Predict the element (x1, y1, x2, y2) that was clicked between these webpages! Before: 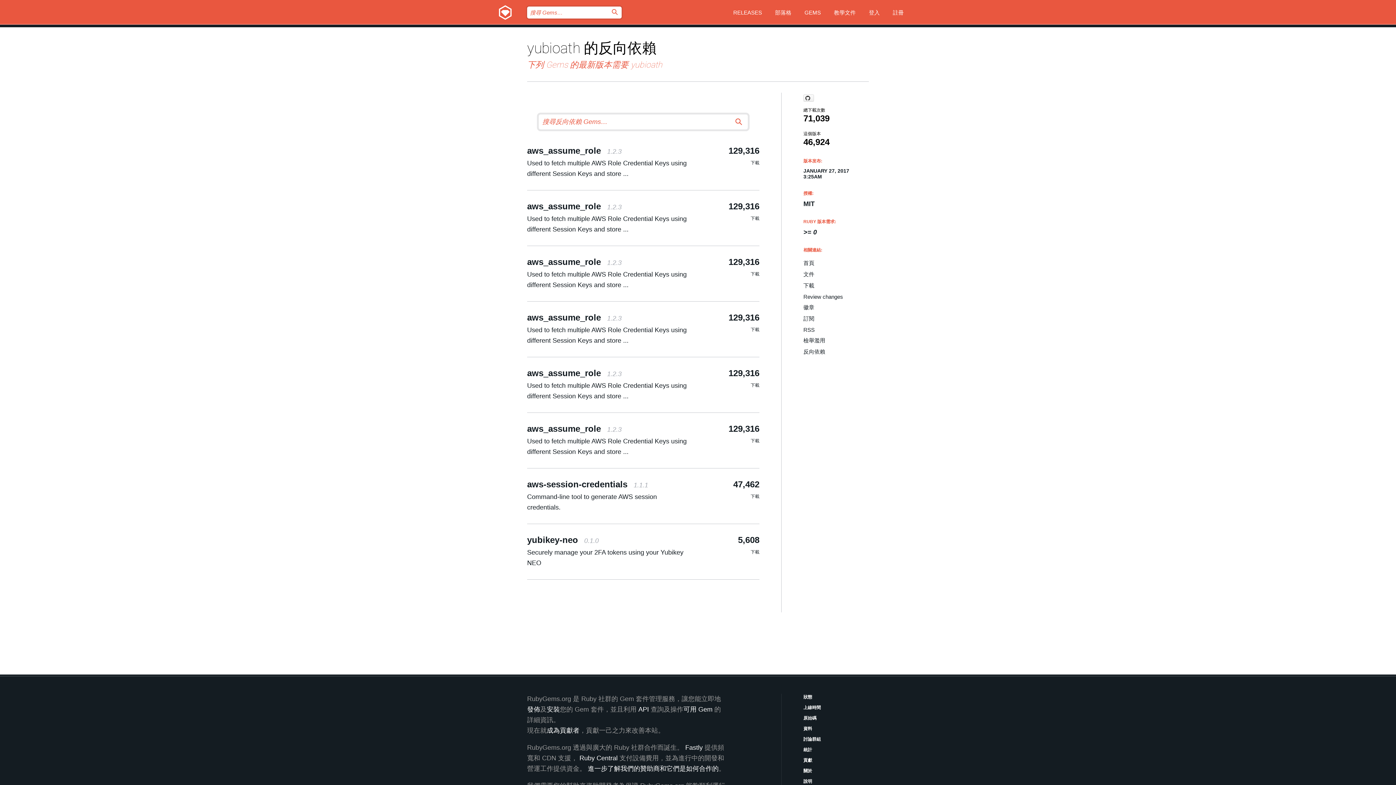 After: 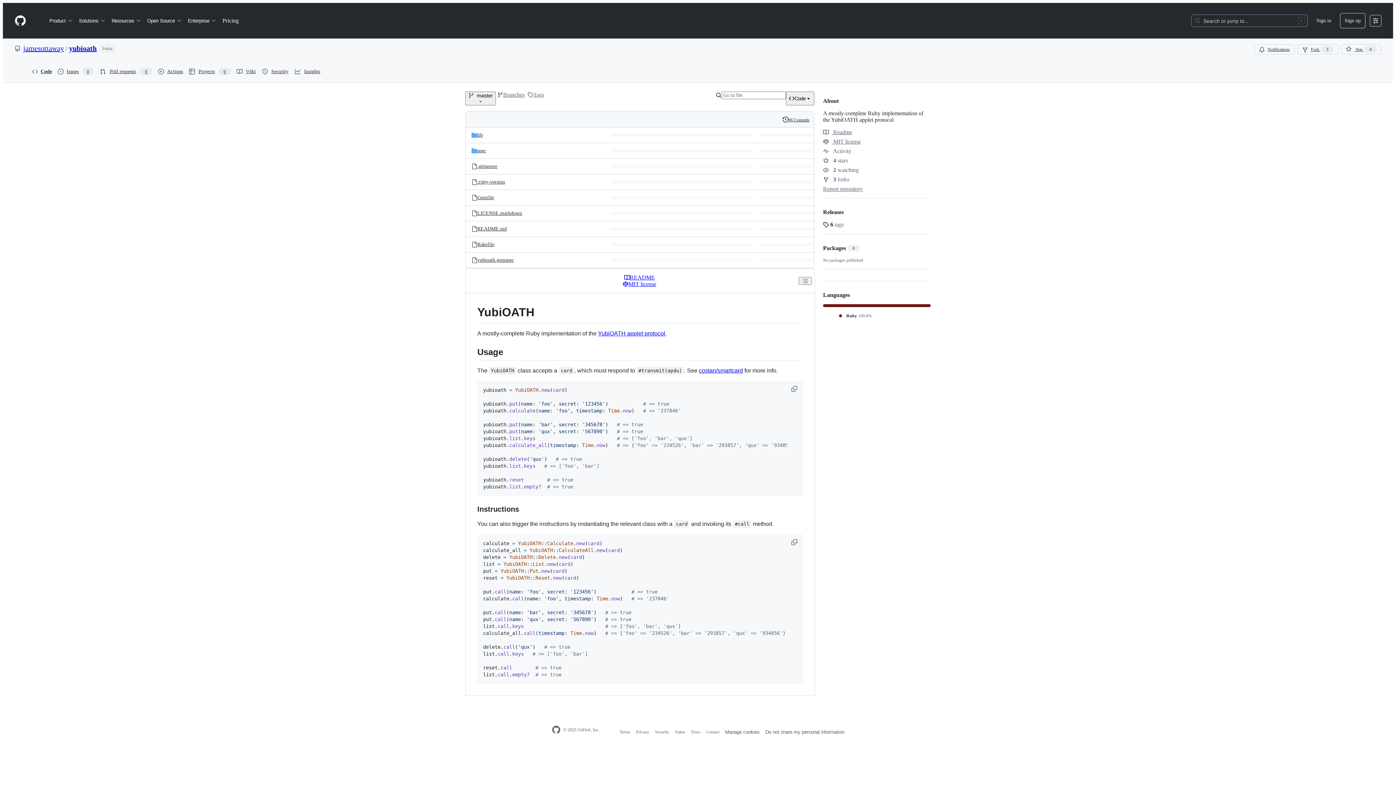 Action: bbox: (803, 260, 869, 266) label: 首頁